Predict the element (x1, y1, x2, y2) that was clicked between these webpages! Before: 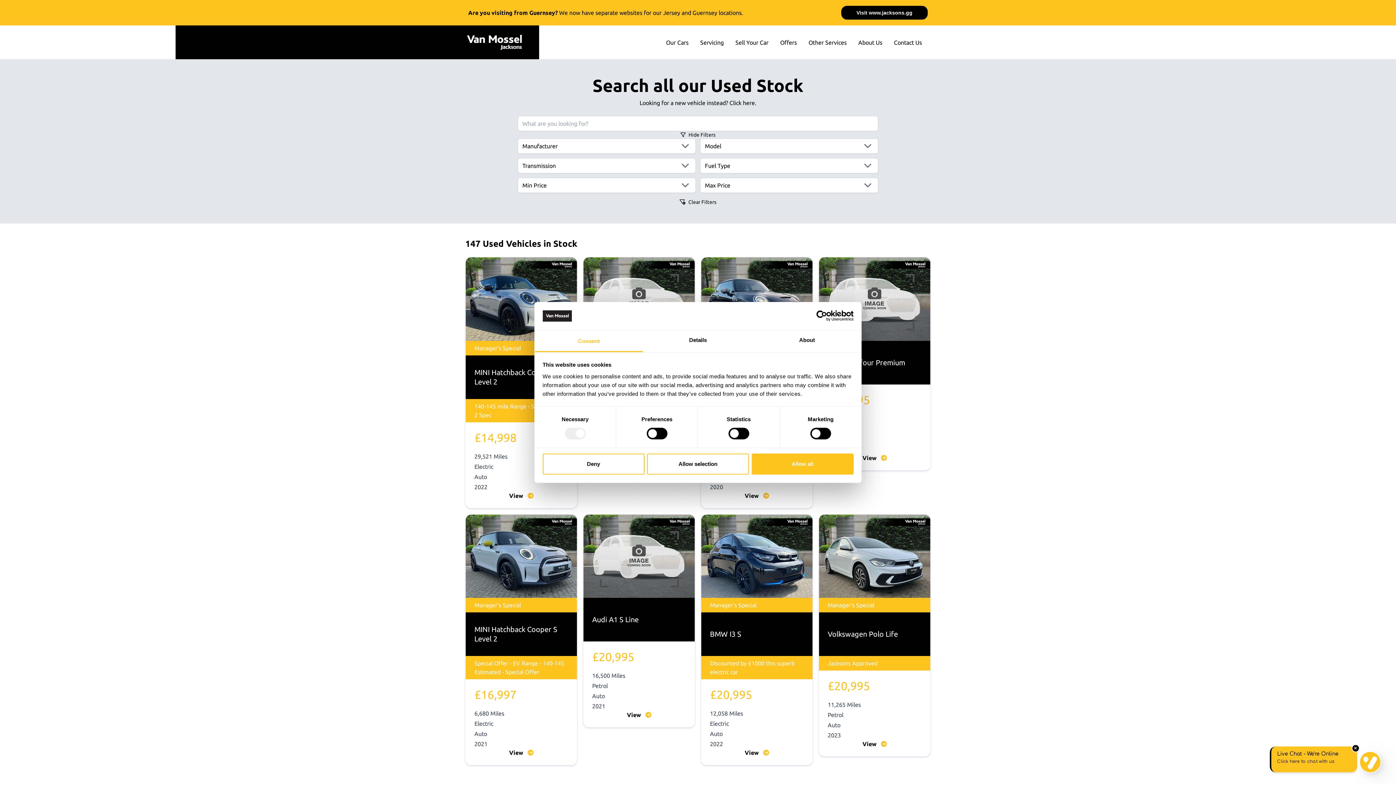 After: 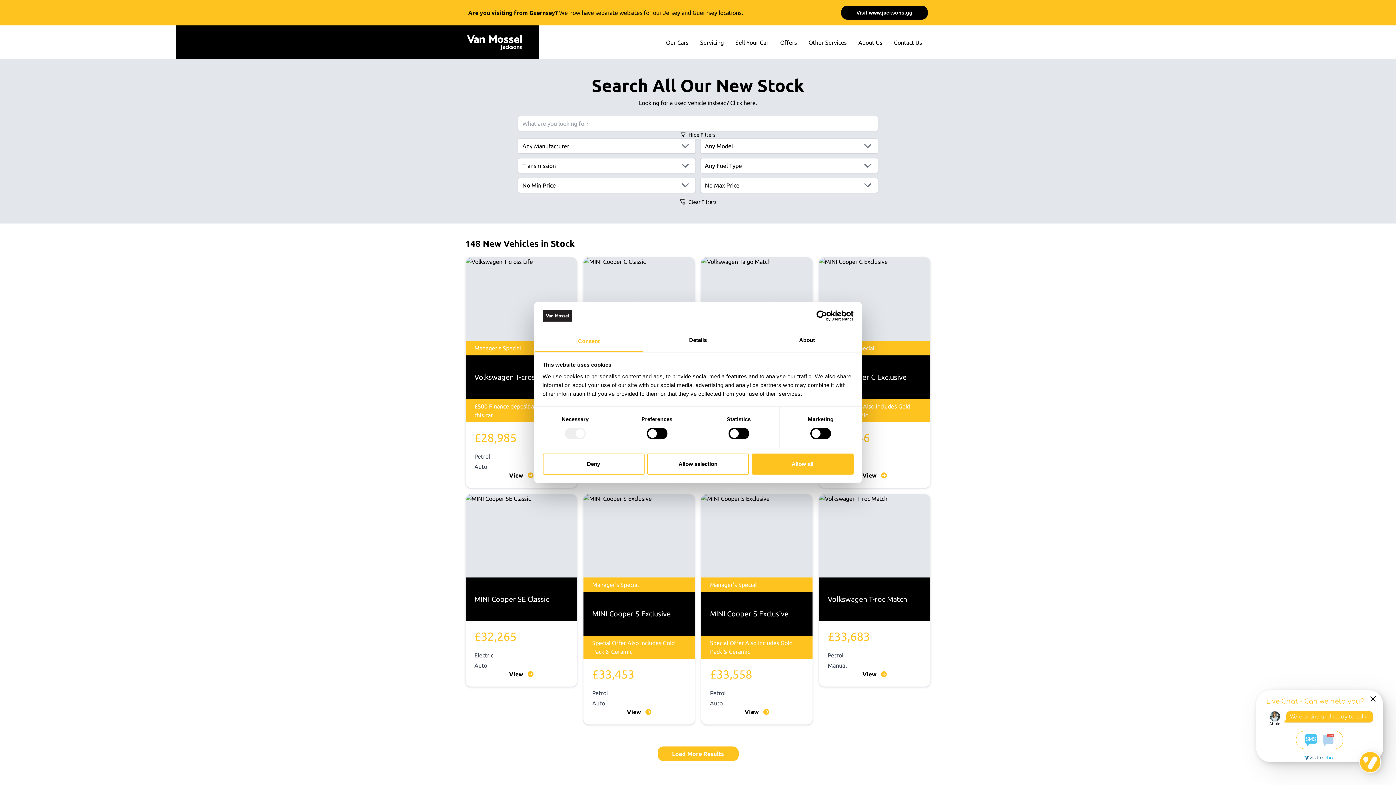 Action: bbox: (729, 99, 756, 106) label: Click here.